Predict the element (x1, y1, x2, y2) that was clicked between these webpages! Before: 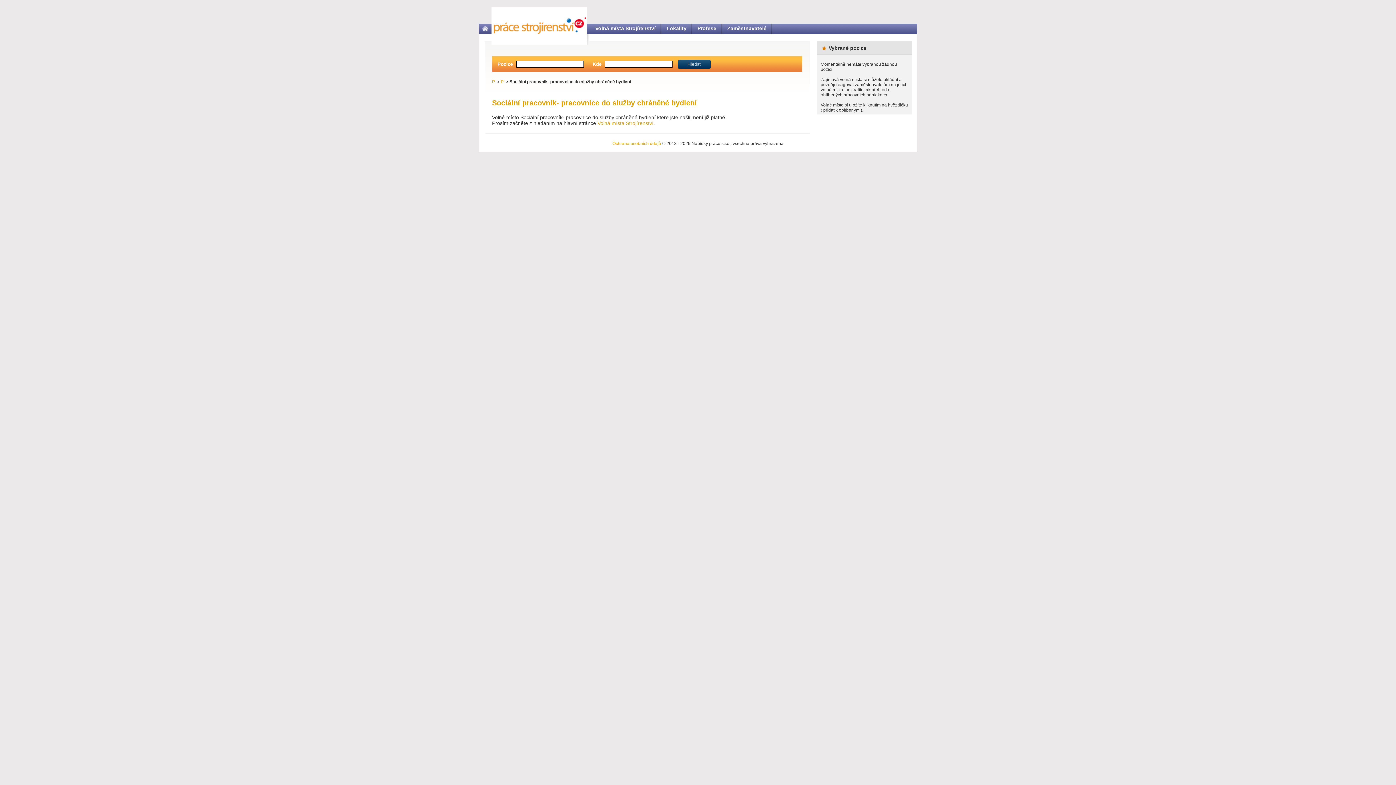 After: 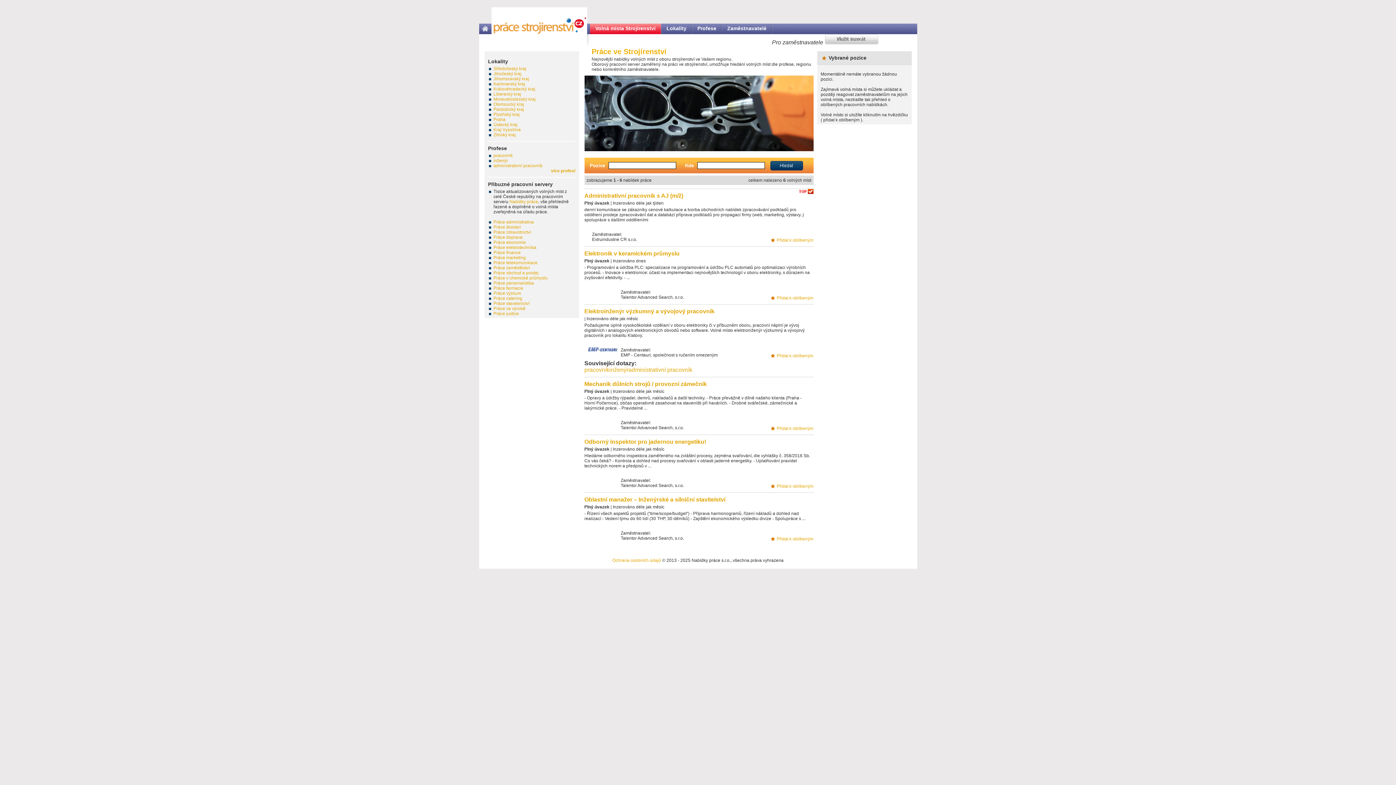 Action: label: Volná místa Strojírenství bbox: (590, 23, 661, 36)